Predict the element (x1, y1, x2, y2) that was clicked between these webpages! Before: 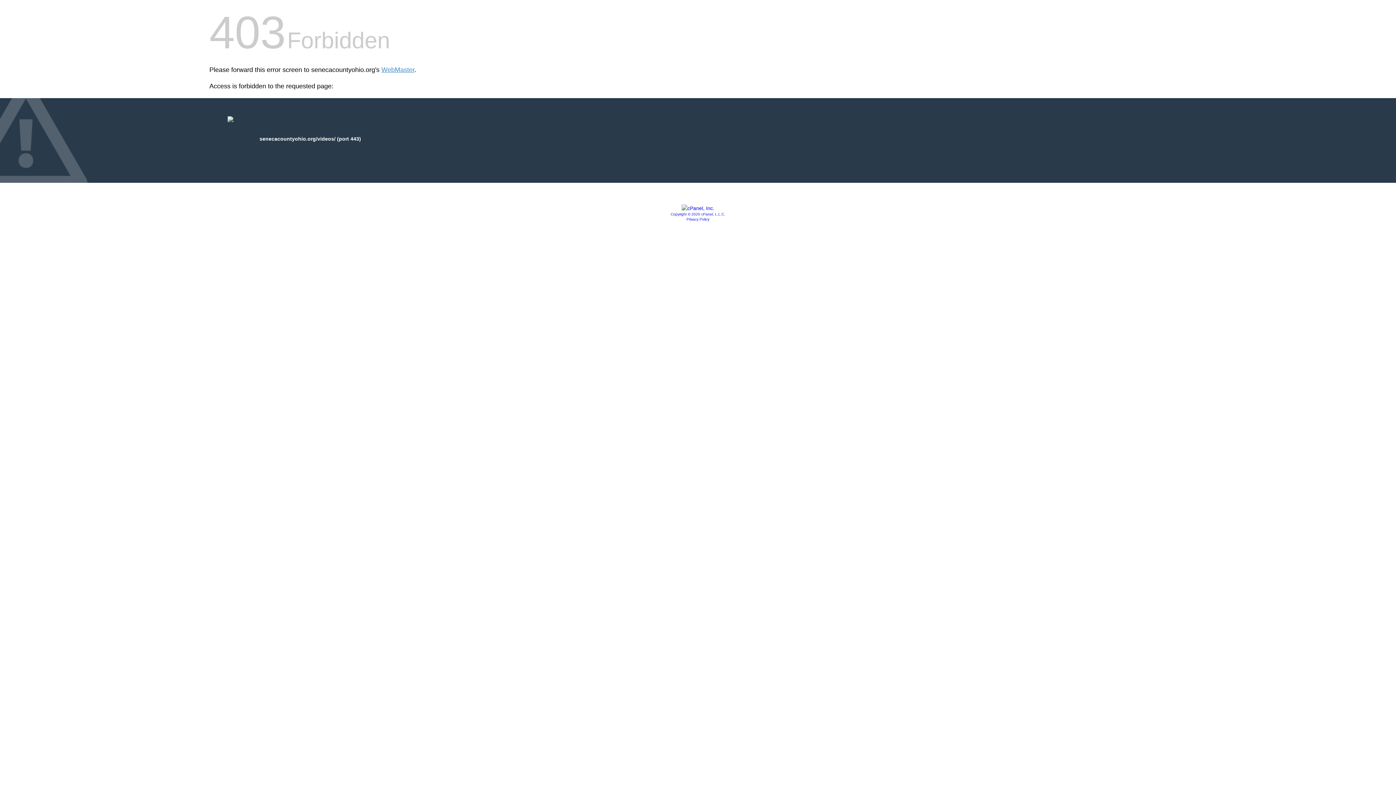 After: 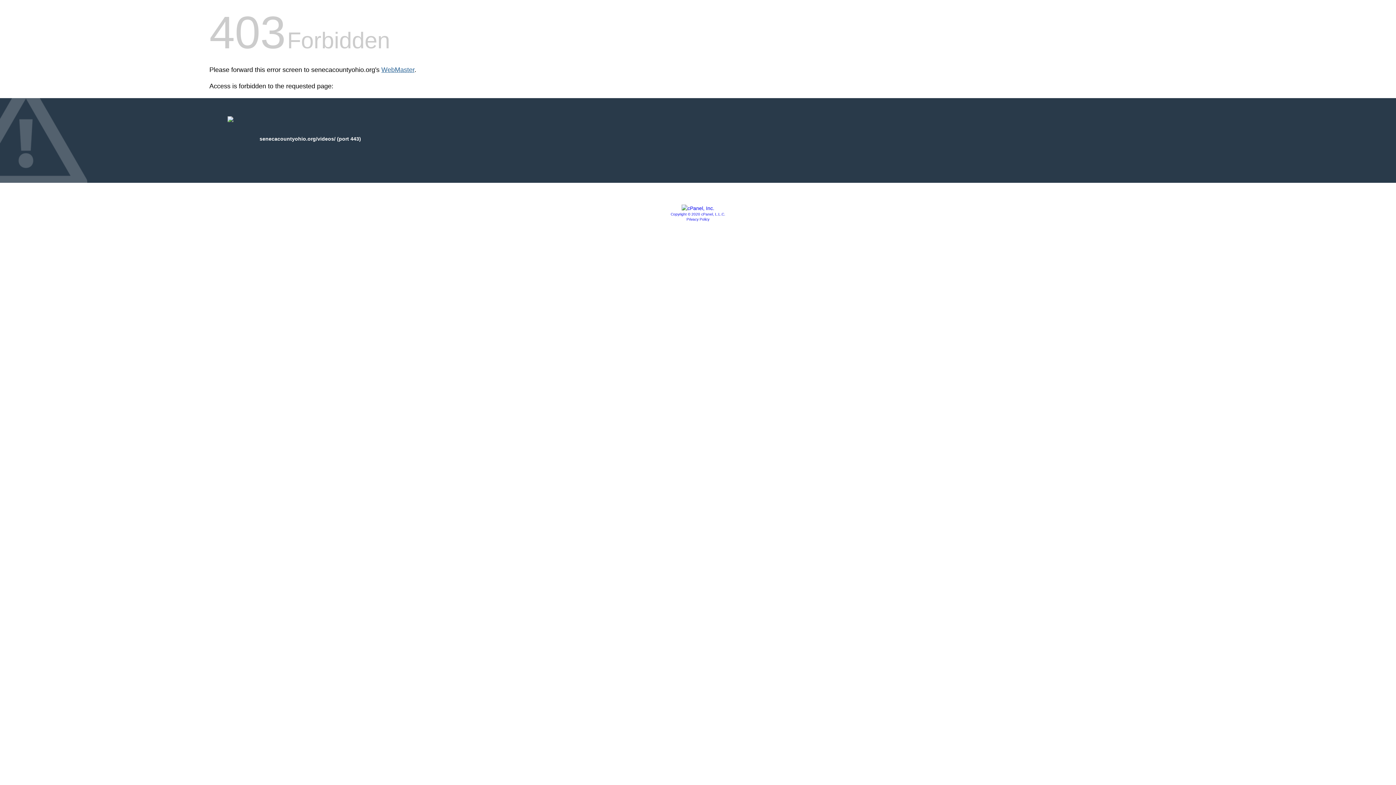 Action: label: WebMaster bbox: (381, 66, 414, 73)